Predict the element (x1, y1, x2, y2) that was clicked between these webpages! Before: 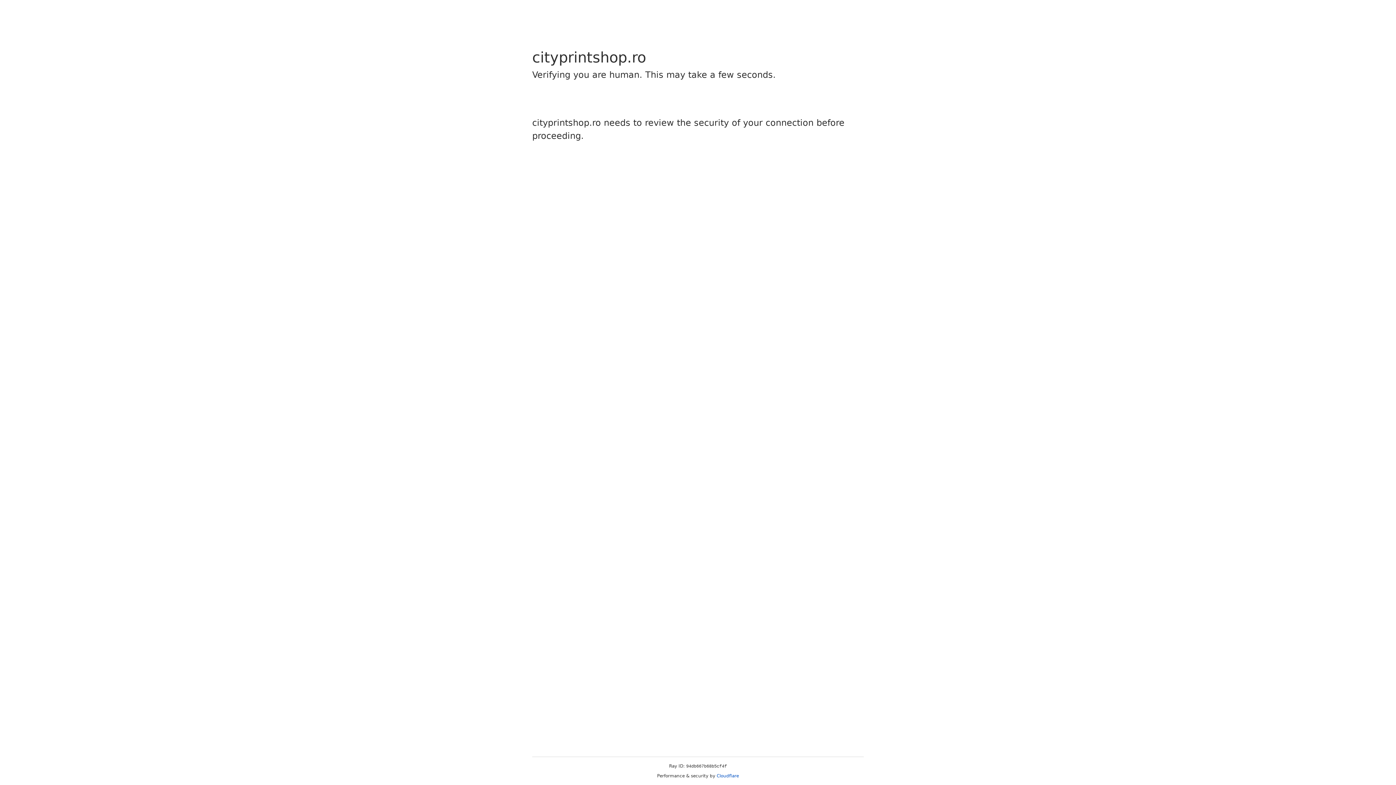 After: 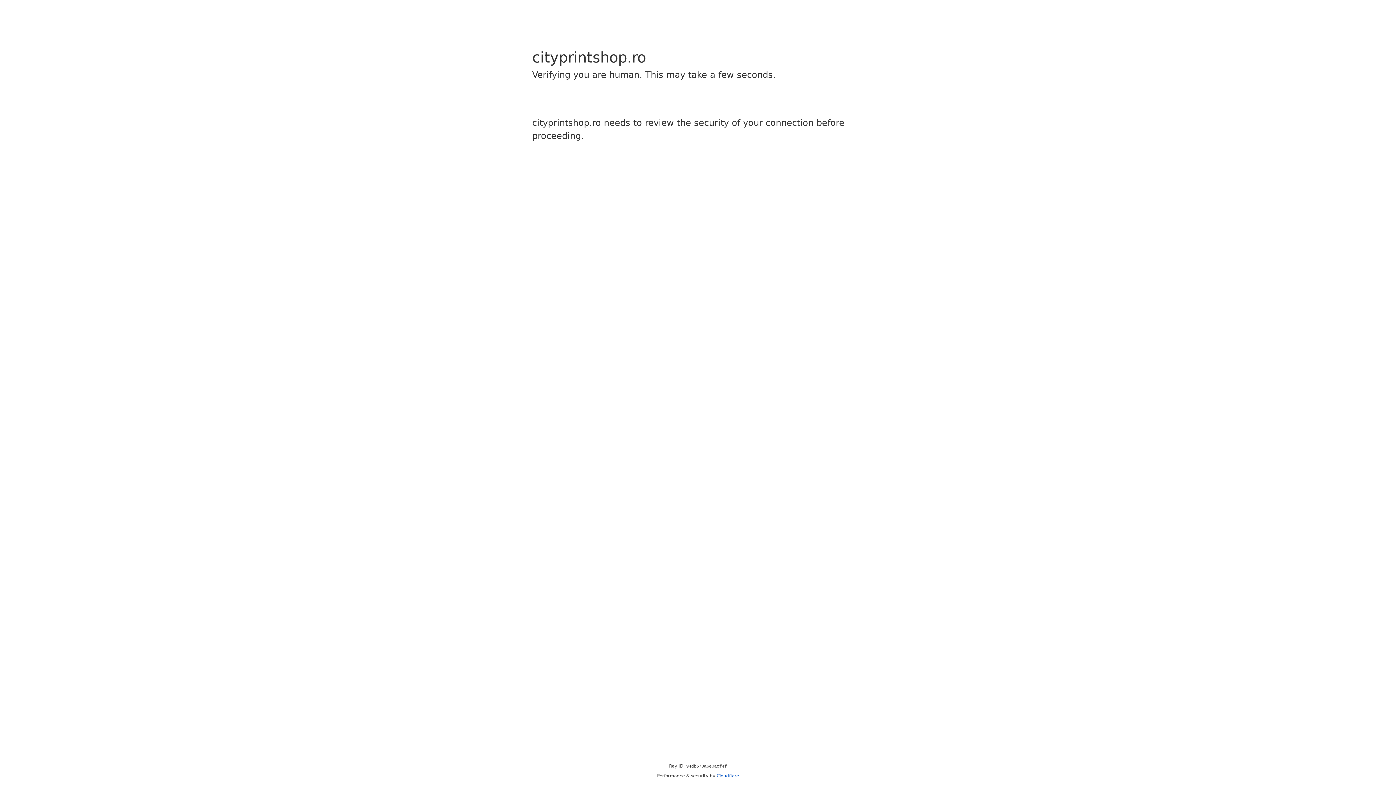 Action: label: Cloudflare bbox: (716, 773, 739, 778)